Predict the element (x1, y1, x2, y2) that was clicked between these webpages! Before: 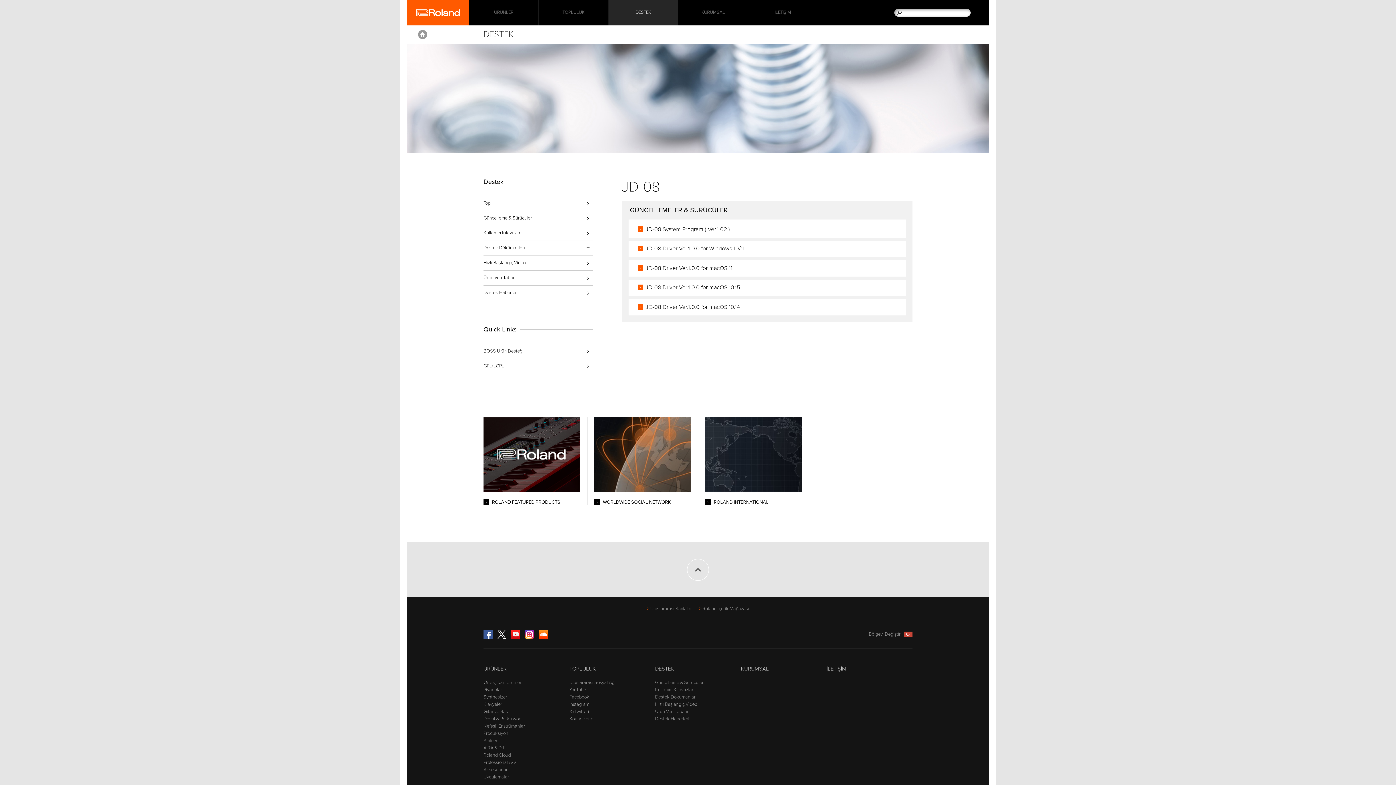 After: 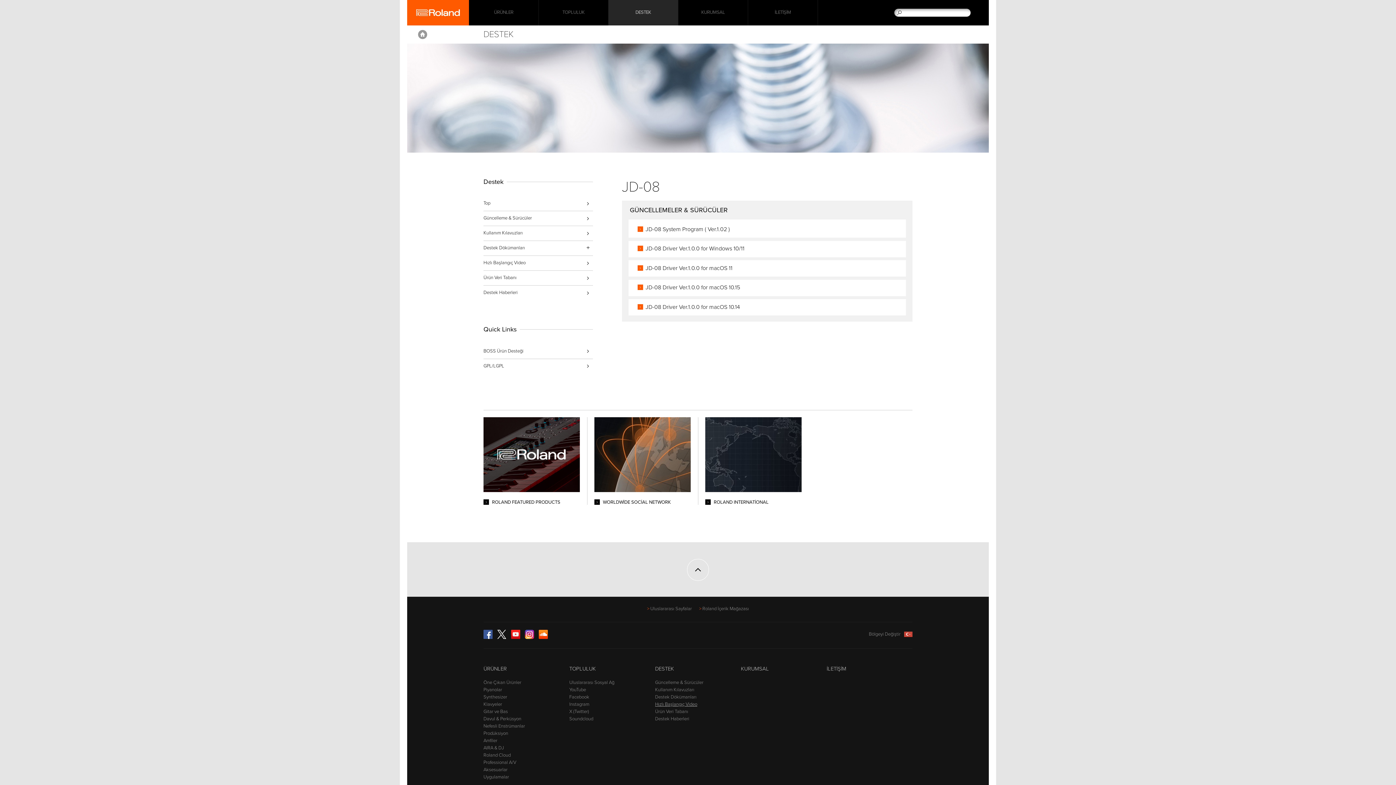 Action: bbox: (655, 701, 697, 707) label: Hızlı Başlangıç Video